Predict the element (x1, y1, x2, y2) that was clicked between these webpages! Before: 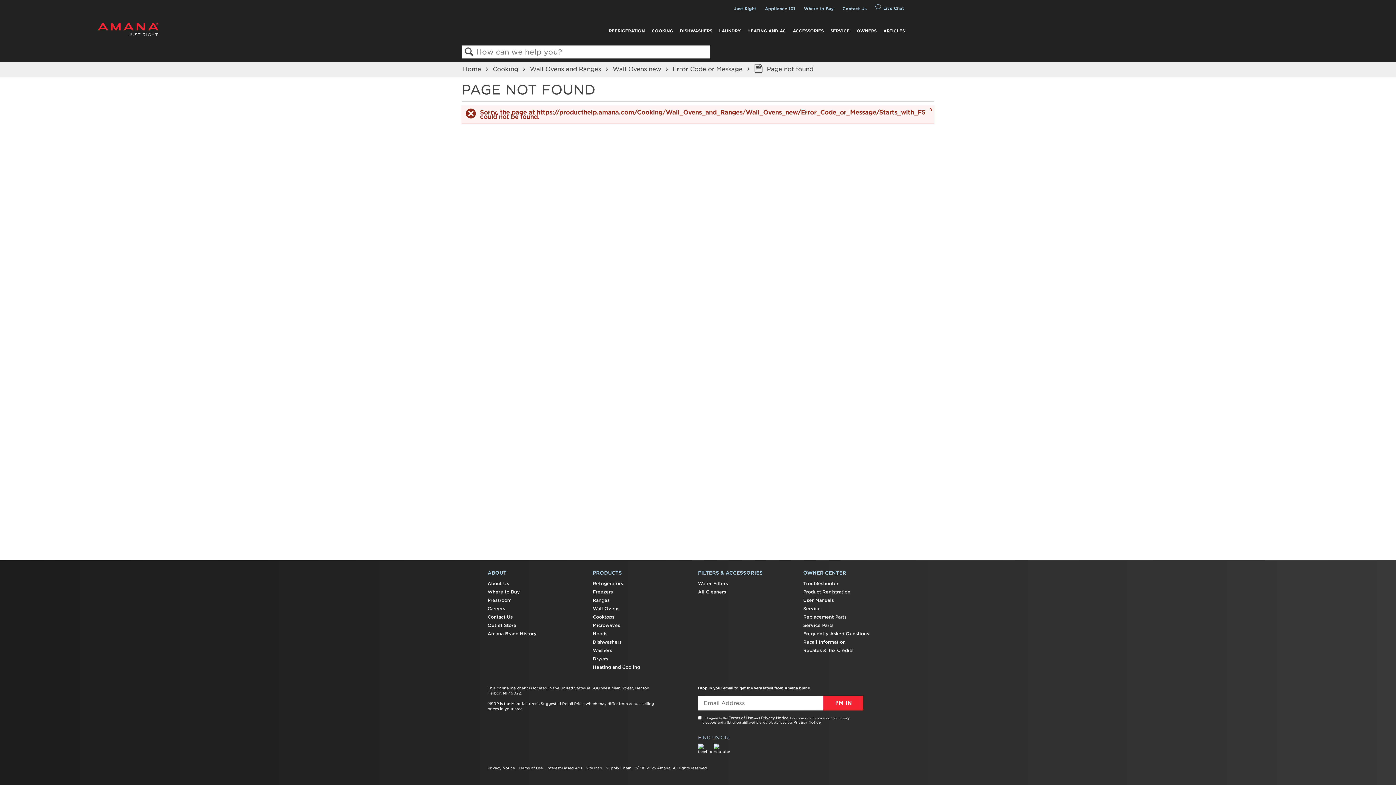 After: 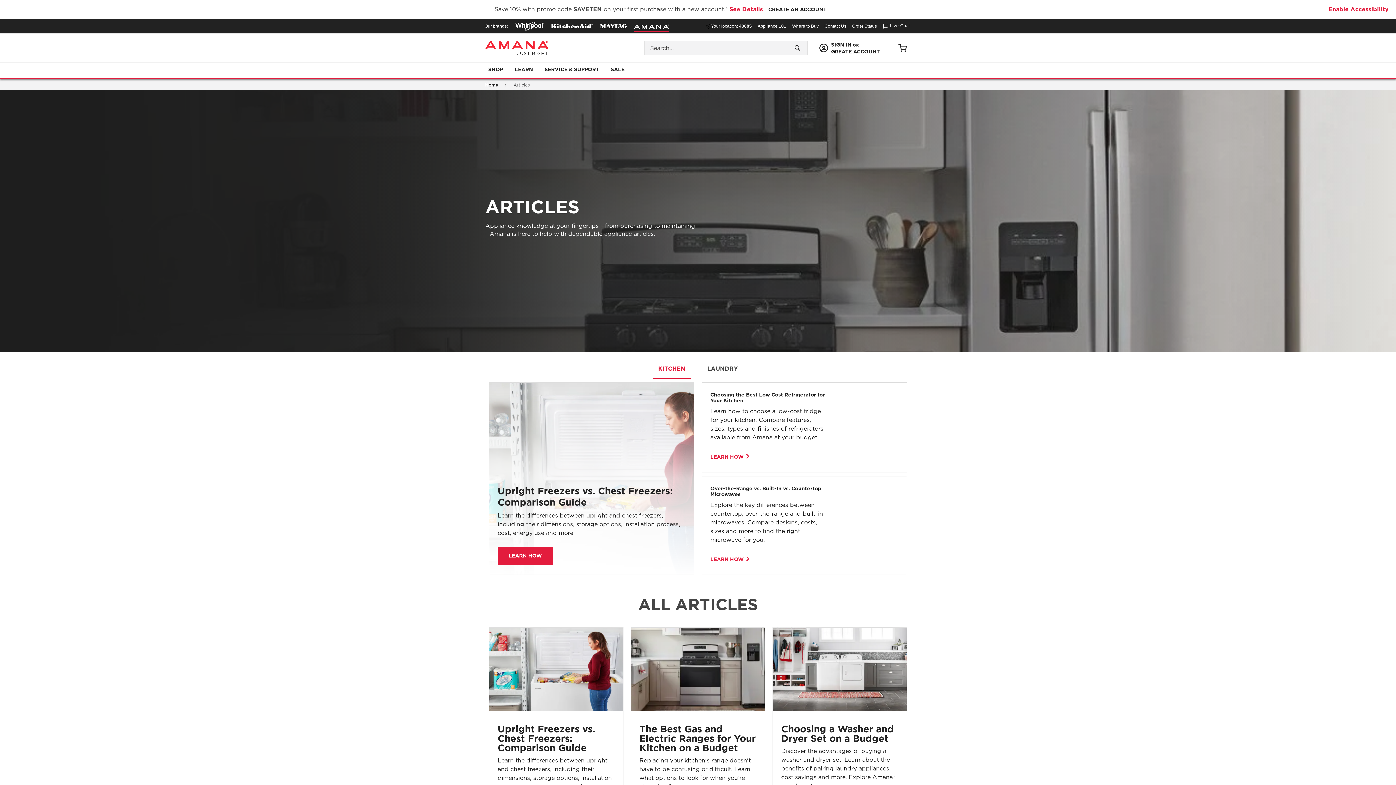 Action: label: ARTICLES bbox: (880, 18, 908, 43)